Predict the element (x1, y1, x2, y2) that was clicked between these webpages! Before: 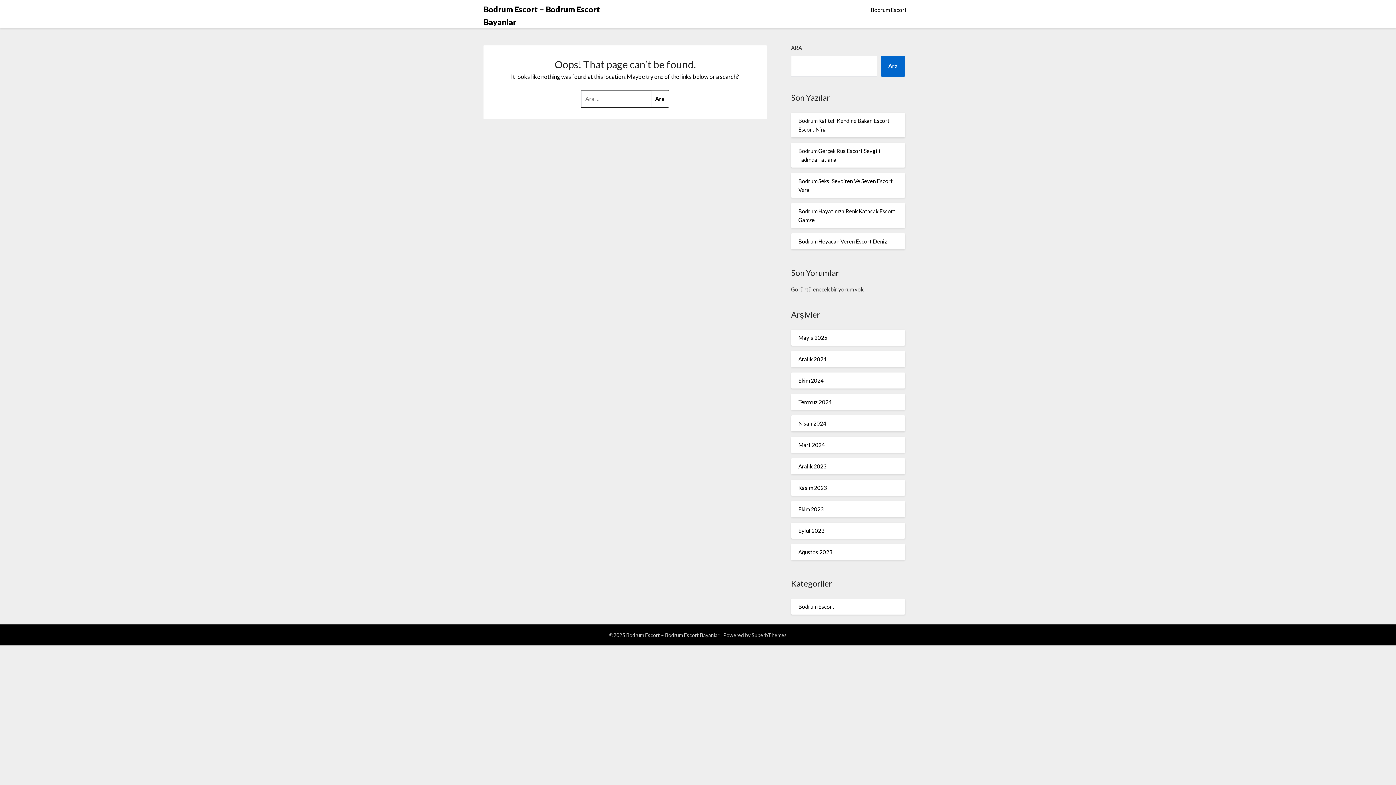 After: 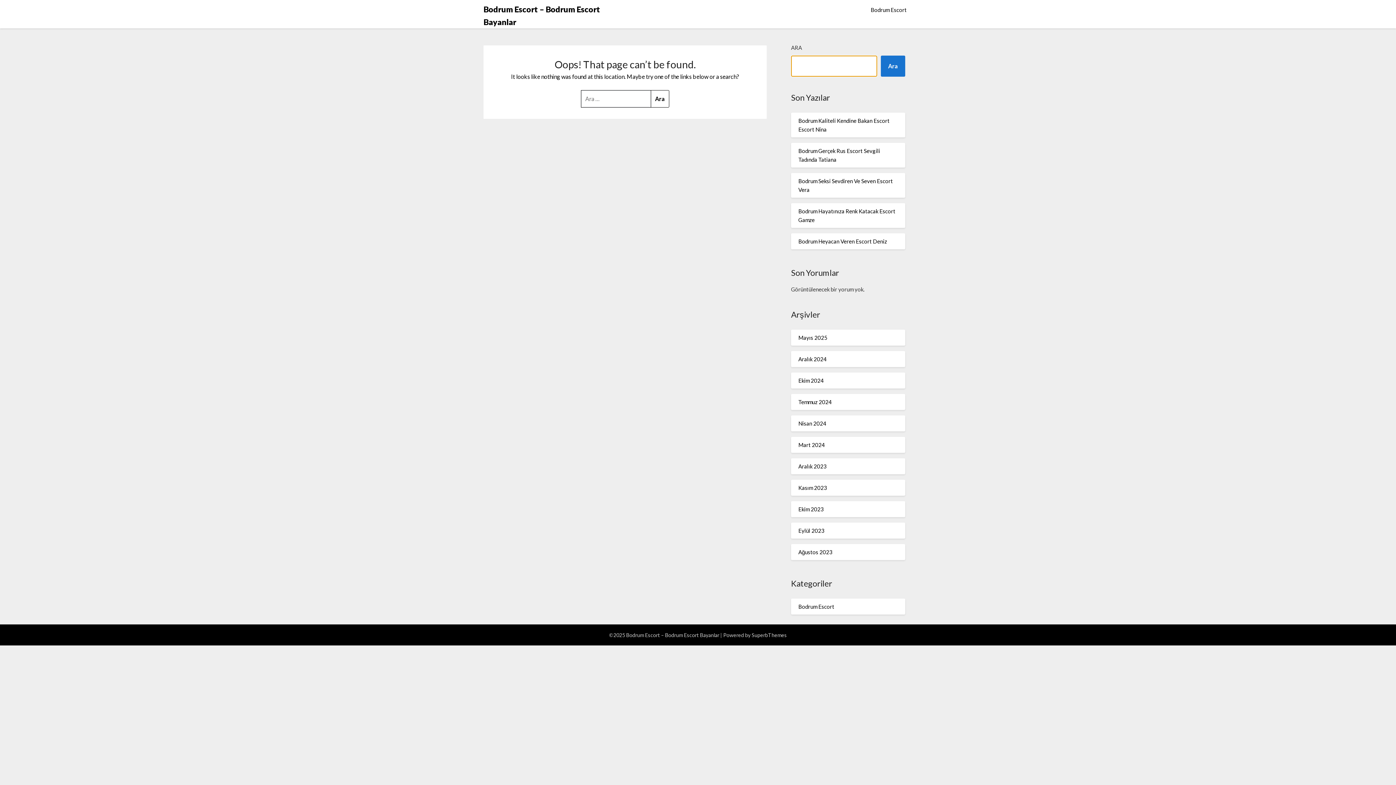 Action: label: Ara bbox: (881, 55, 905, 76)